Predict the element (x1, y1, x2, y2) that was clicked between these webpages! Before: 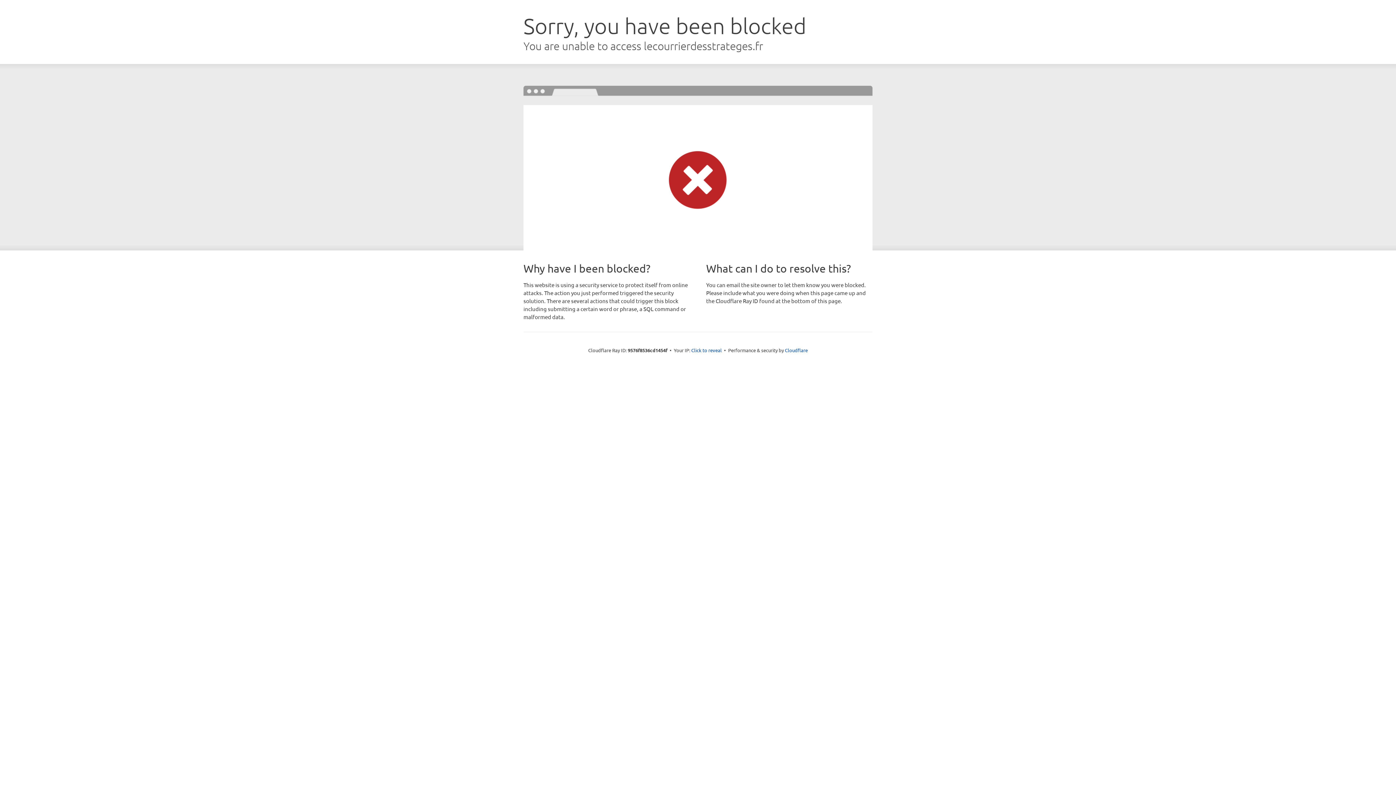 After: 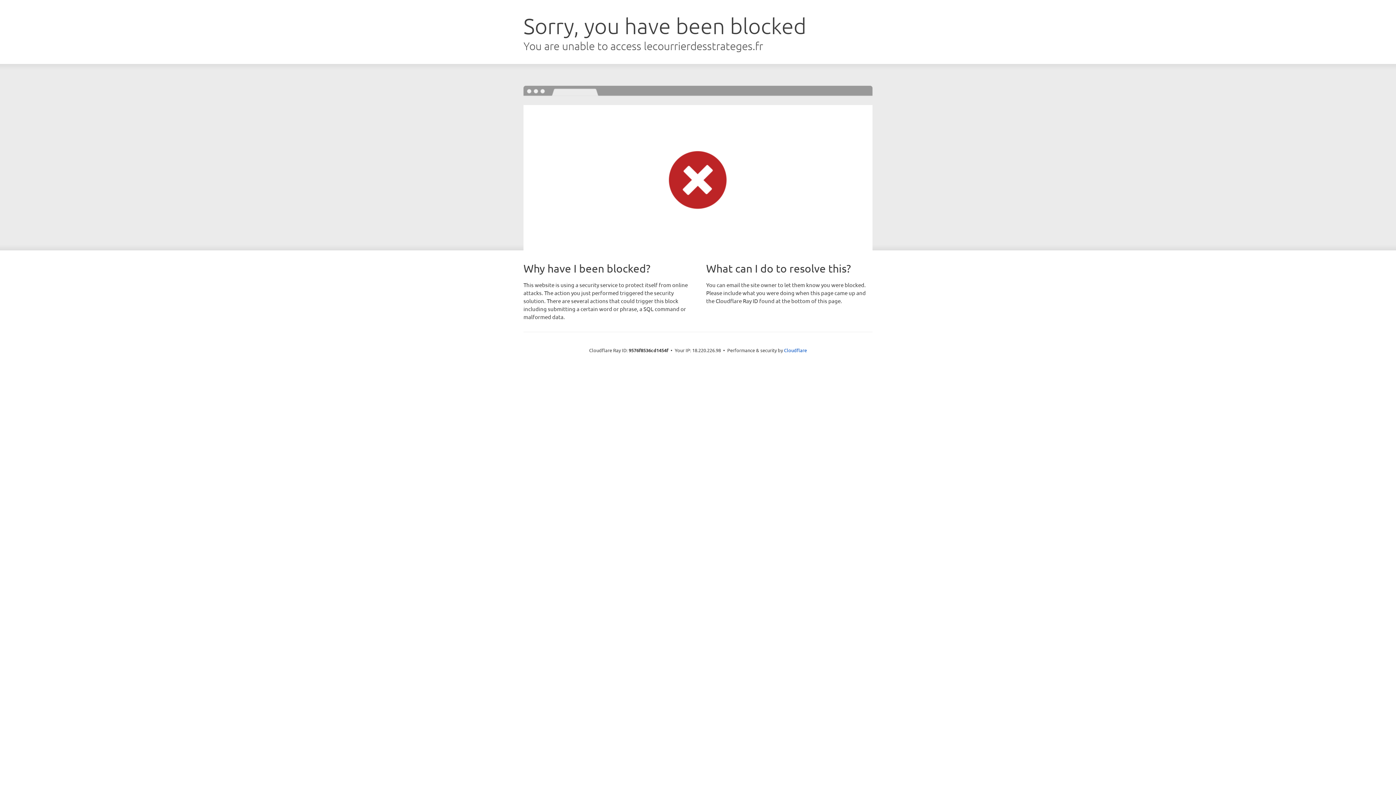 Action: label: Click to reveal bbox: (691, 346, 722, 353)